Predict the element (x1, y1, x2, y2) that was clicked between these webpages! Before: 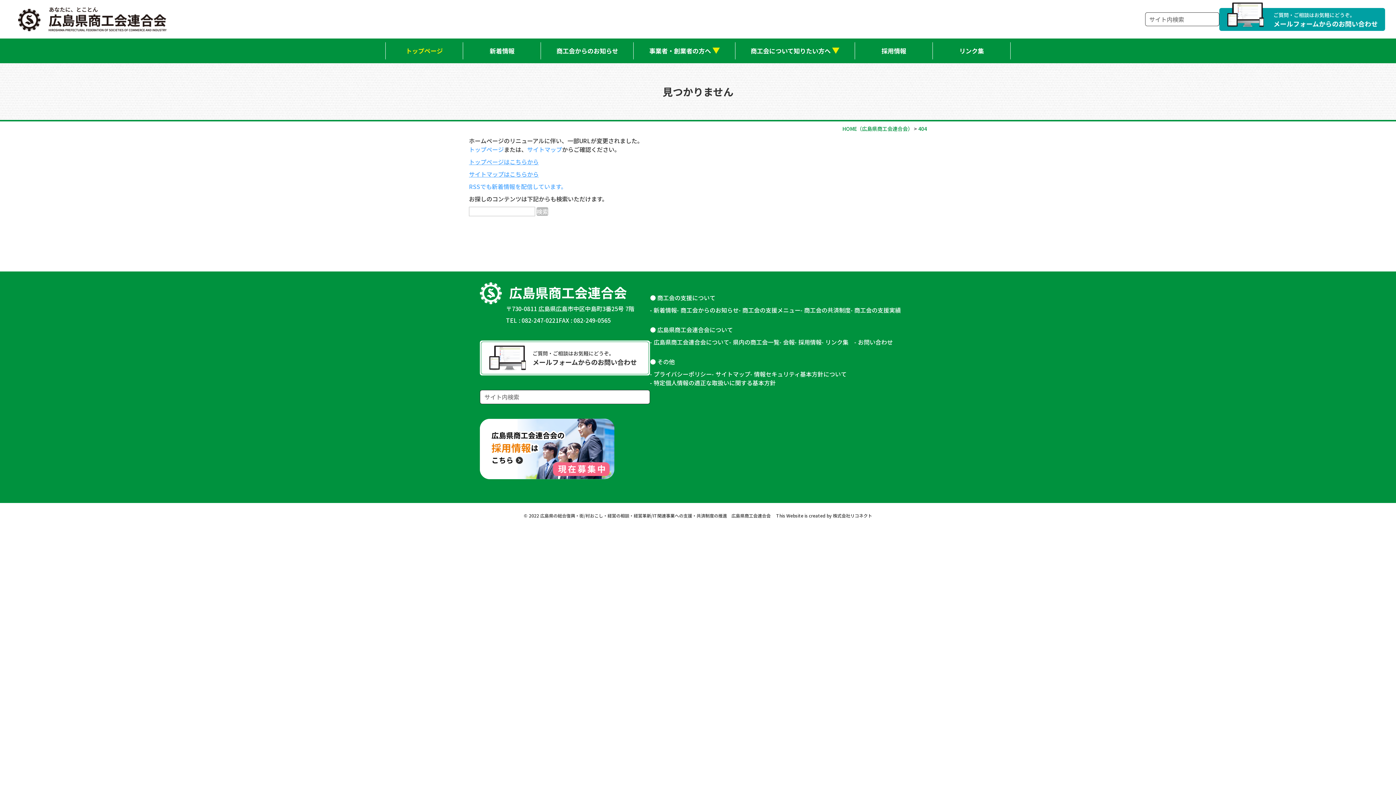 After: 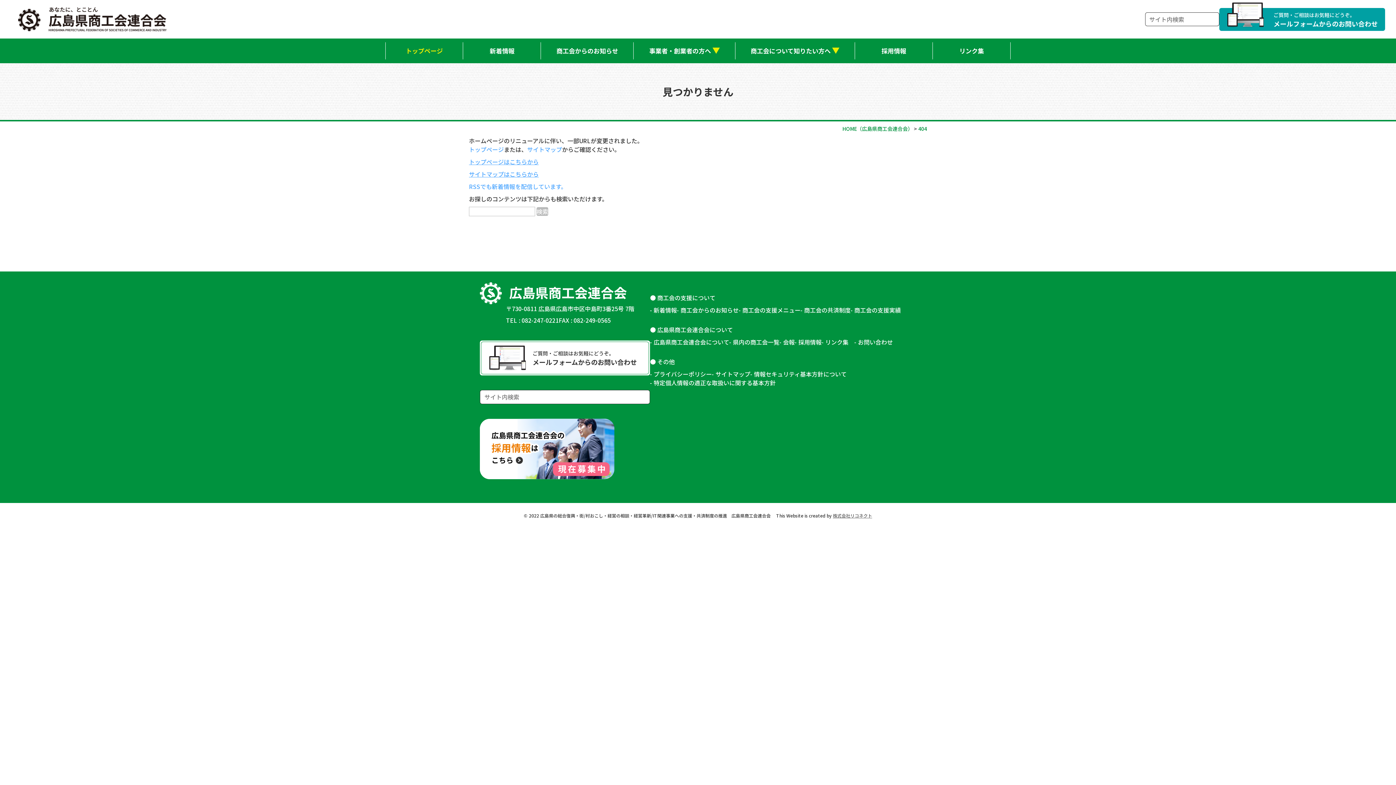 Action: bbox: (833, 512, 872, 519) label: 株式会社リコネクト